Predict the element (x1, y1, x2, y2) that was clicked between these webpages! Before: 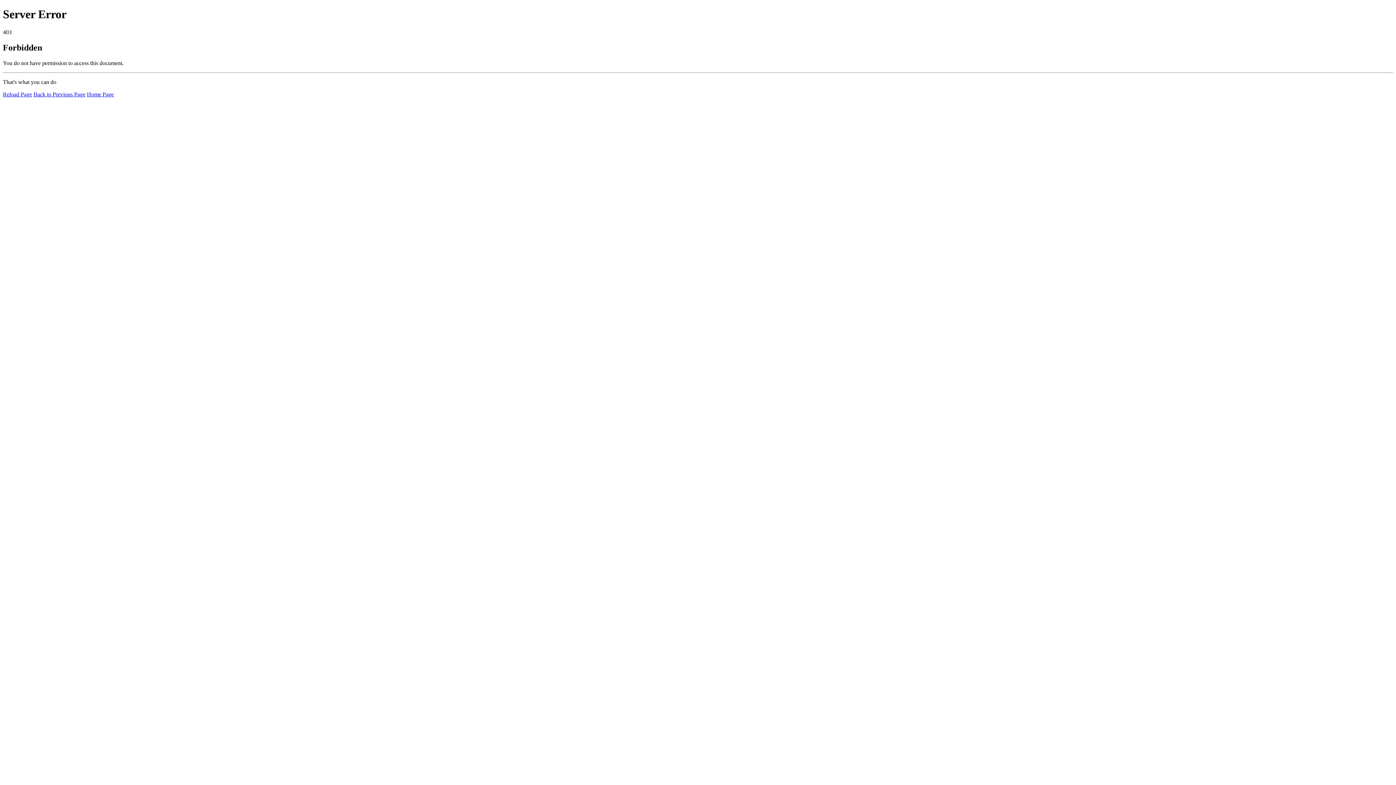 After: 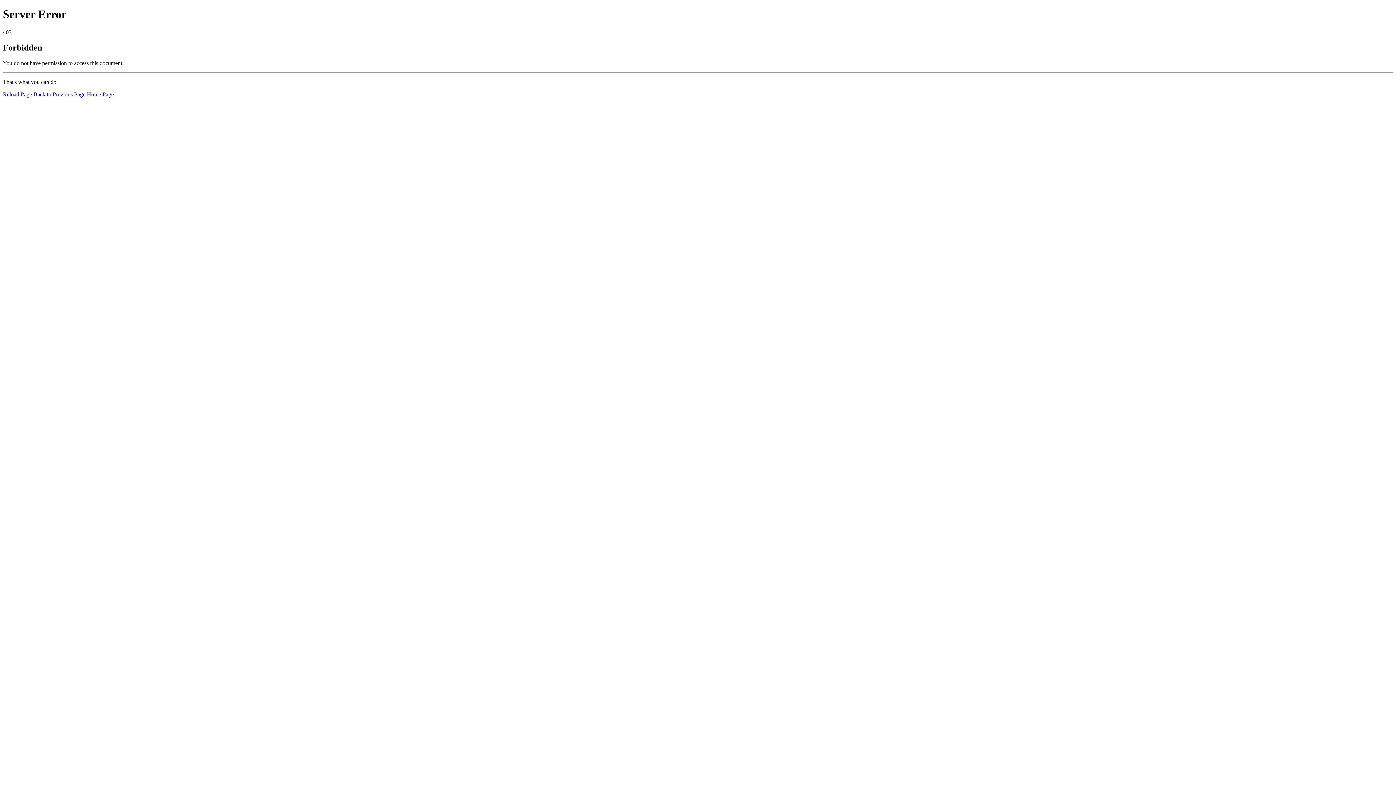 Action: bbox: (2, 91, 32, 97) label: Reload Page